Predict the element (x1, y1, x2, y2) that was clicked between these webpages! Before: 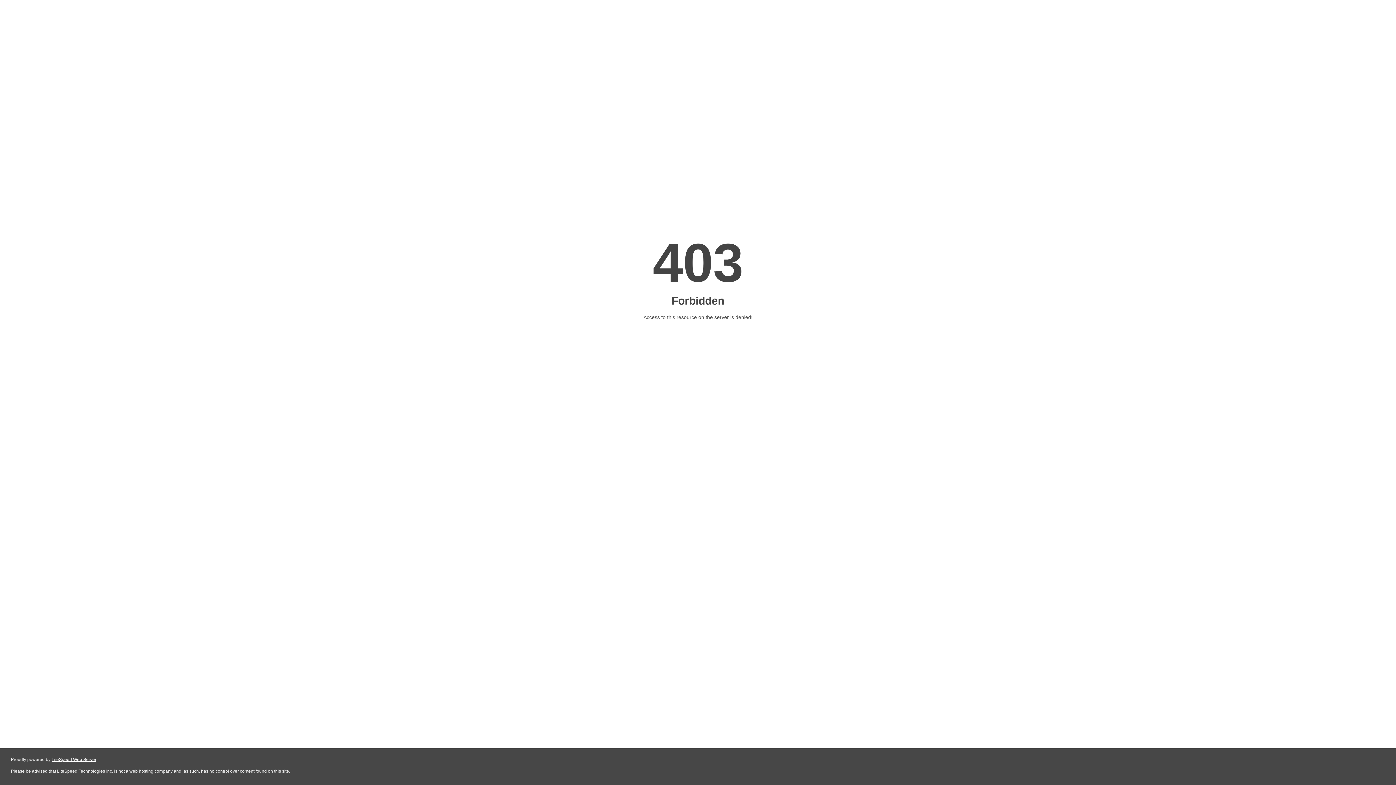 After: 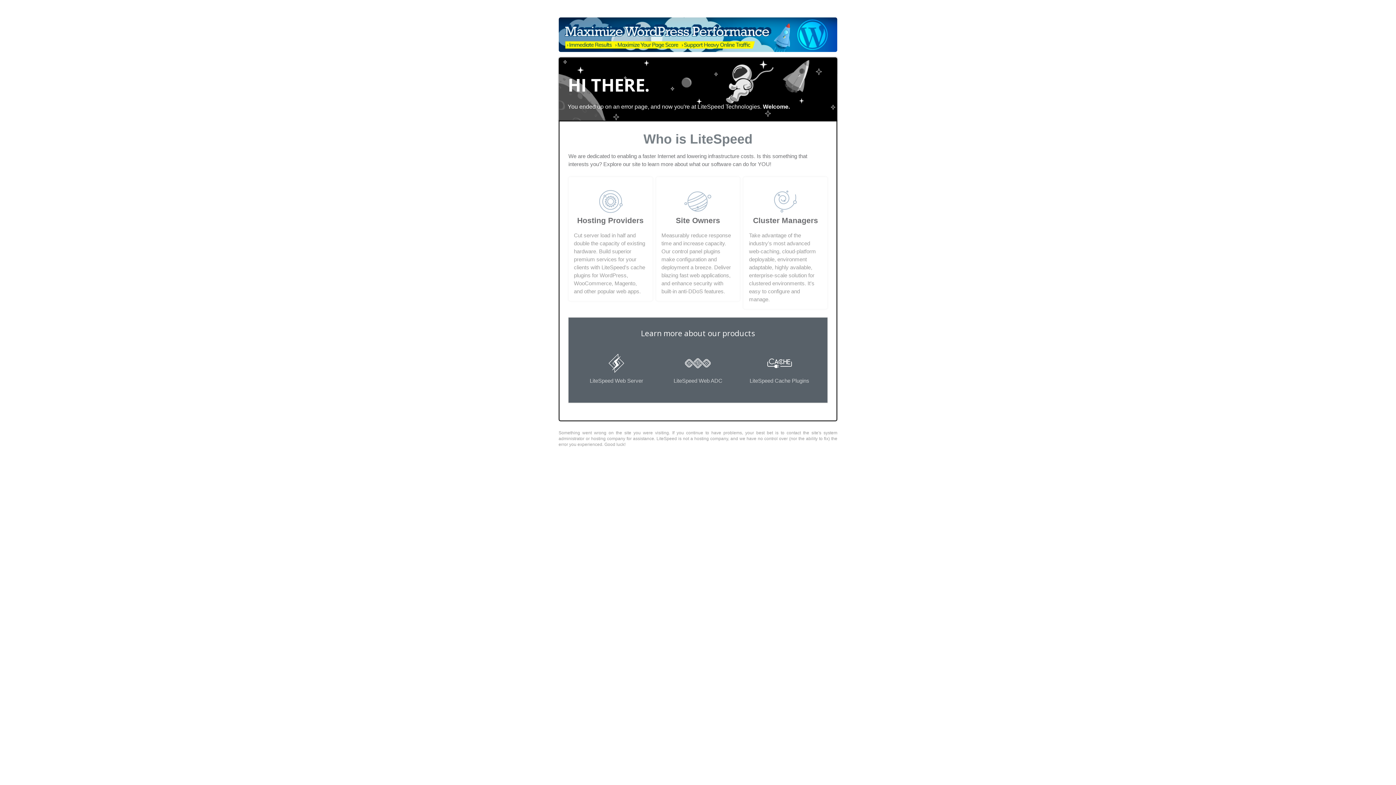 Action: label: LiteSpeed Web Server bbox: (51, 757, 96, 762)